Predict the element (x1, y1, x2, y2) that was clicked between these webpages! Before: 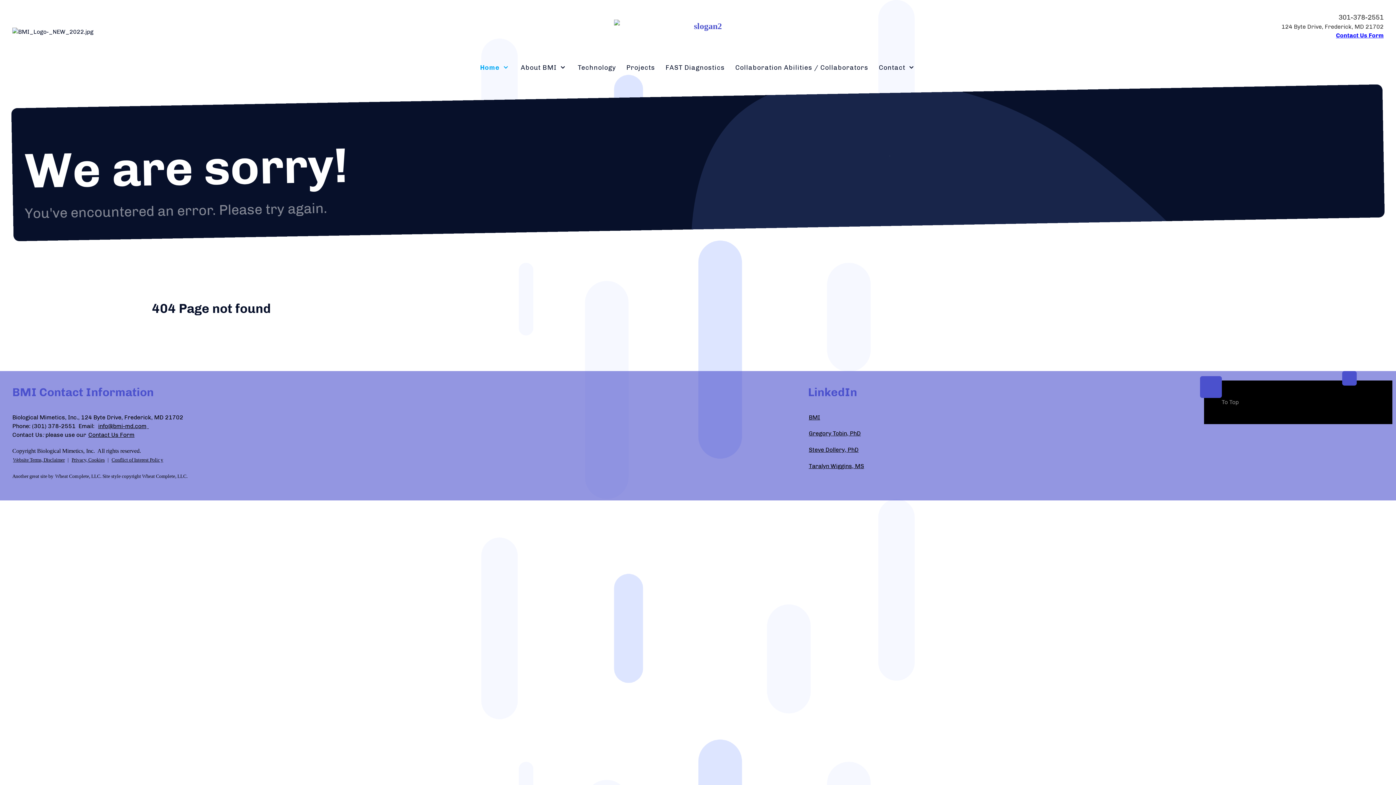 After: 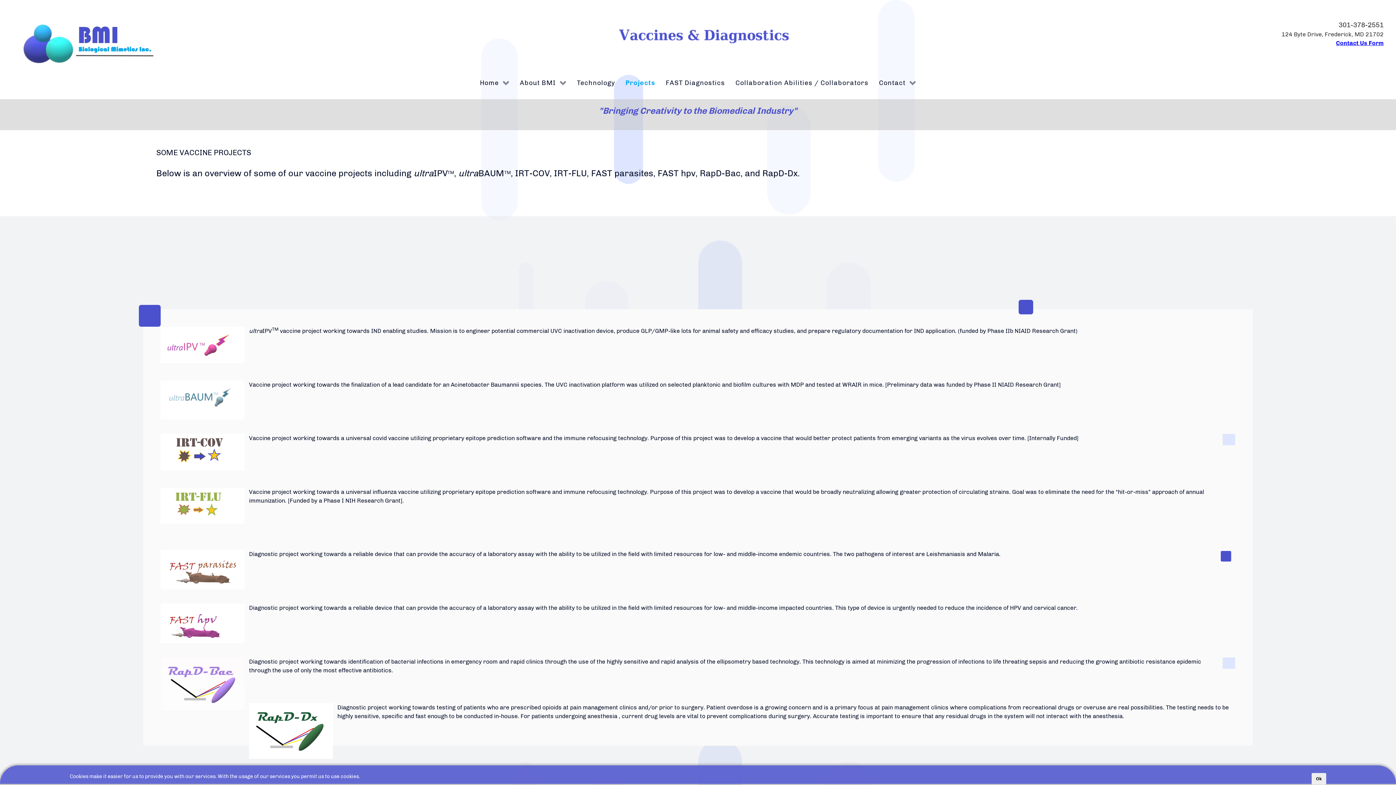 Action: label: Projects bbox: (622, 59, 659, 75)